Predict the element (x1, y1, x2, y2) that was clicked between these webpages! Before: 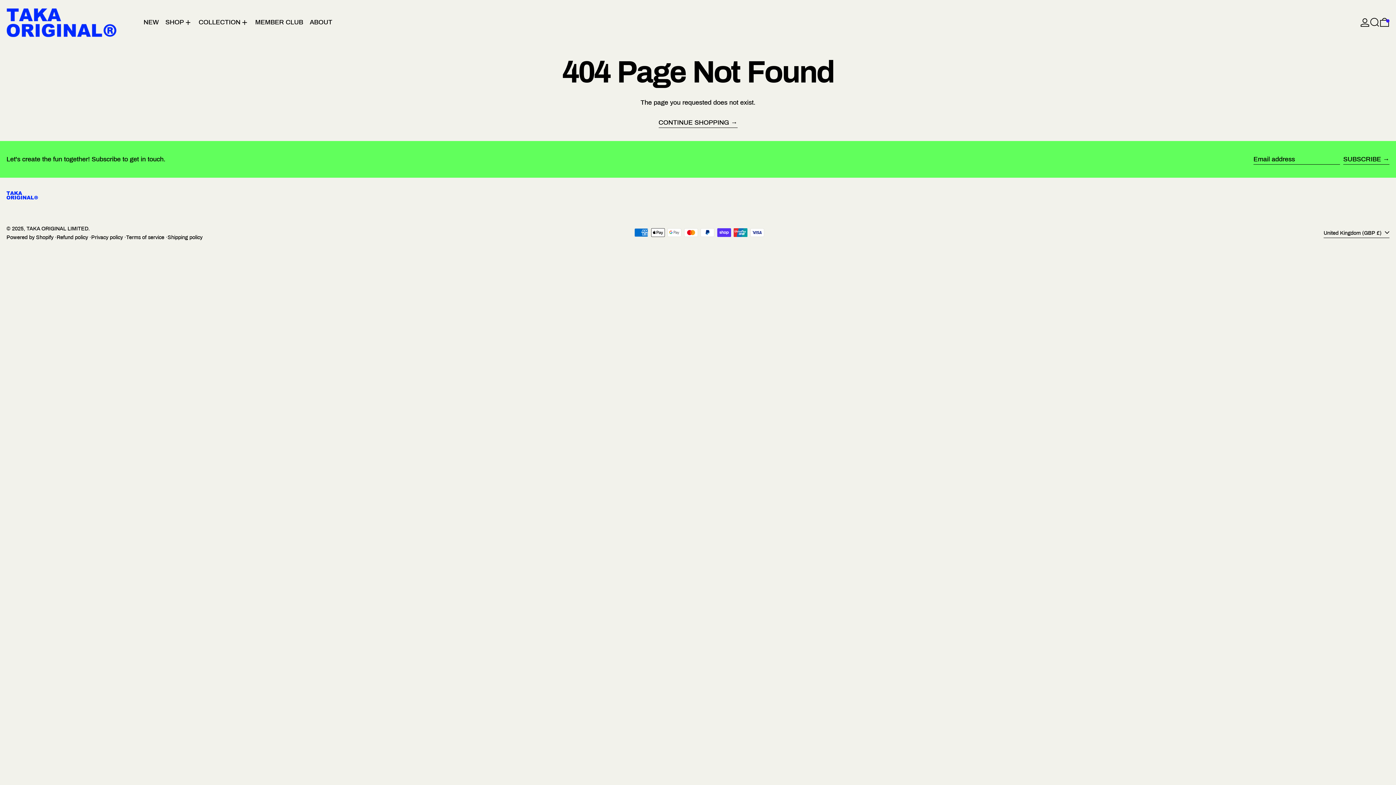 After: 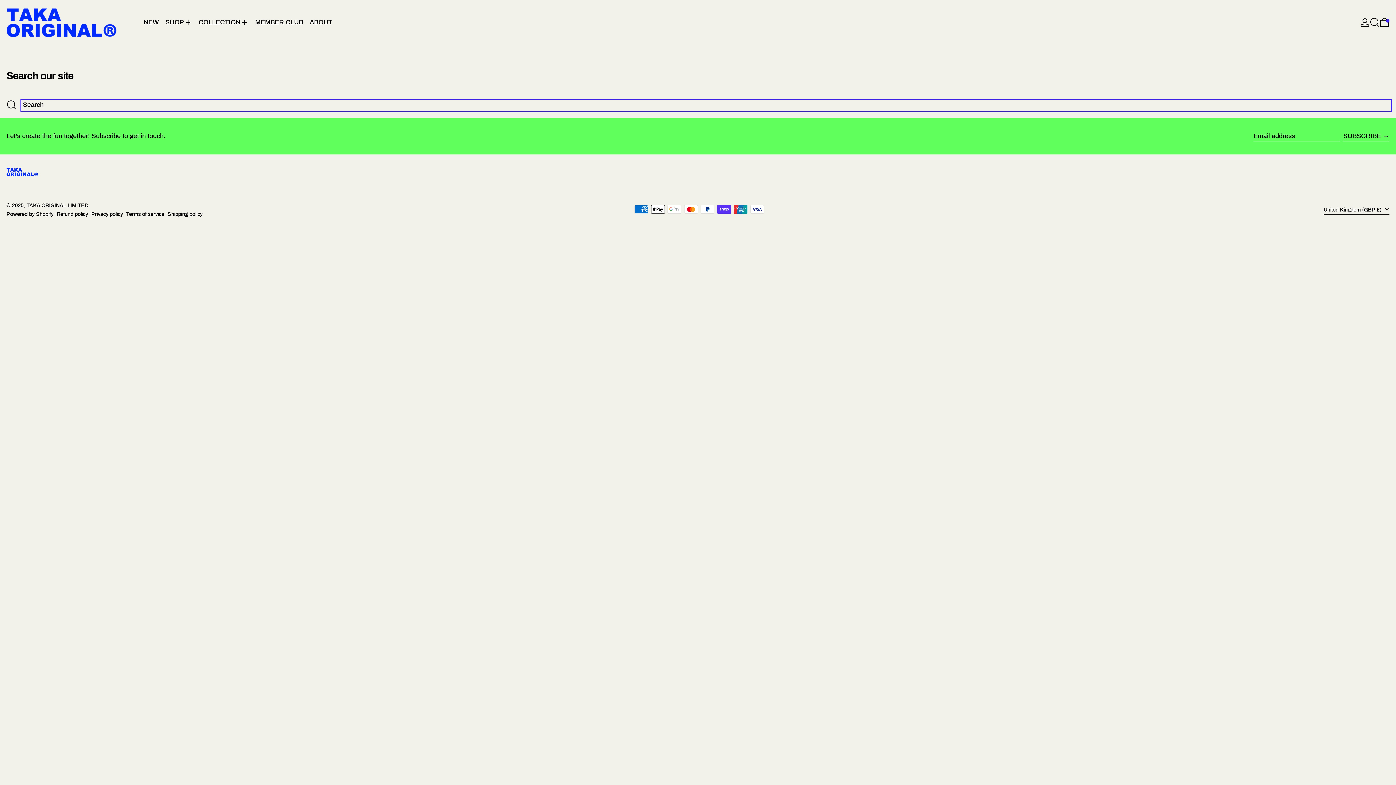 Action: label: Search bbox: (1370, 0, 1380, 44)